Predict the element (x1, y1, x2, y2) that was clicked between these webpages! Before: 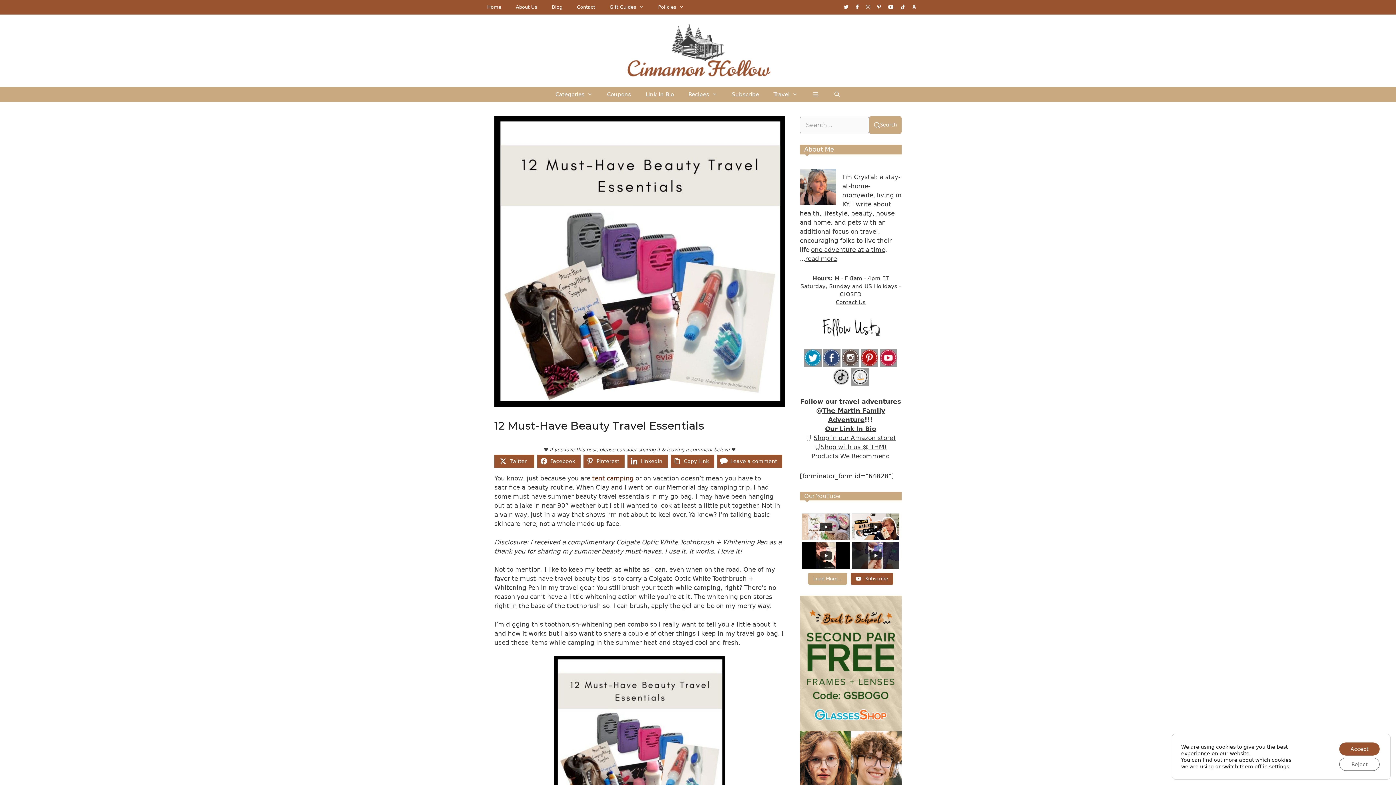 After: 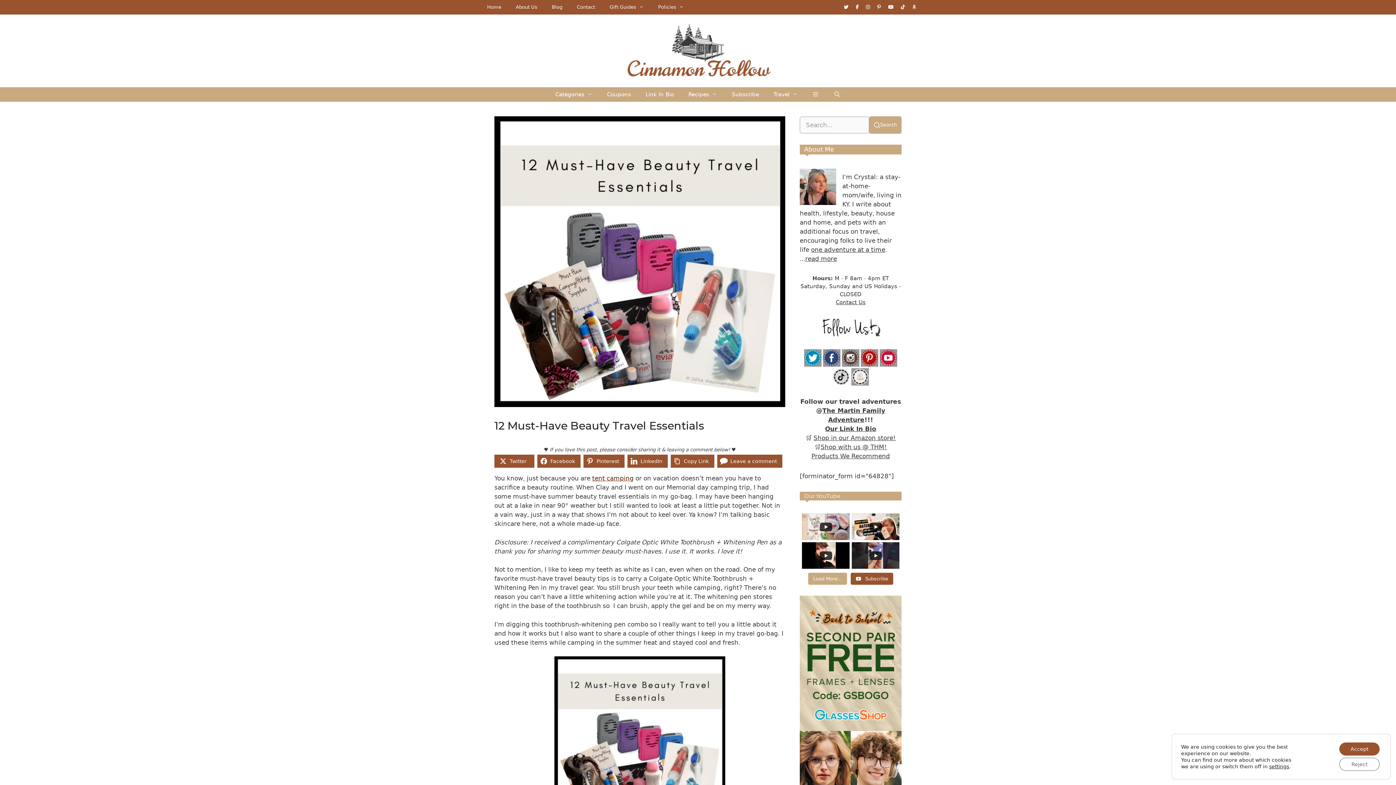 Action: bbox: (901, 4, 905, 9)